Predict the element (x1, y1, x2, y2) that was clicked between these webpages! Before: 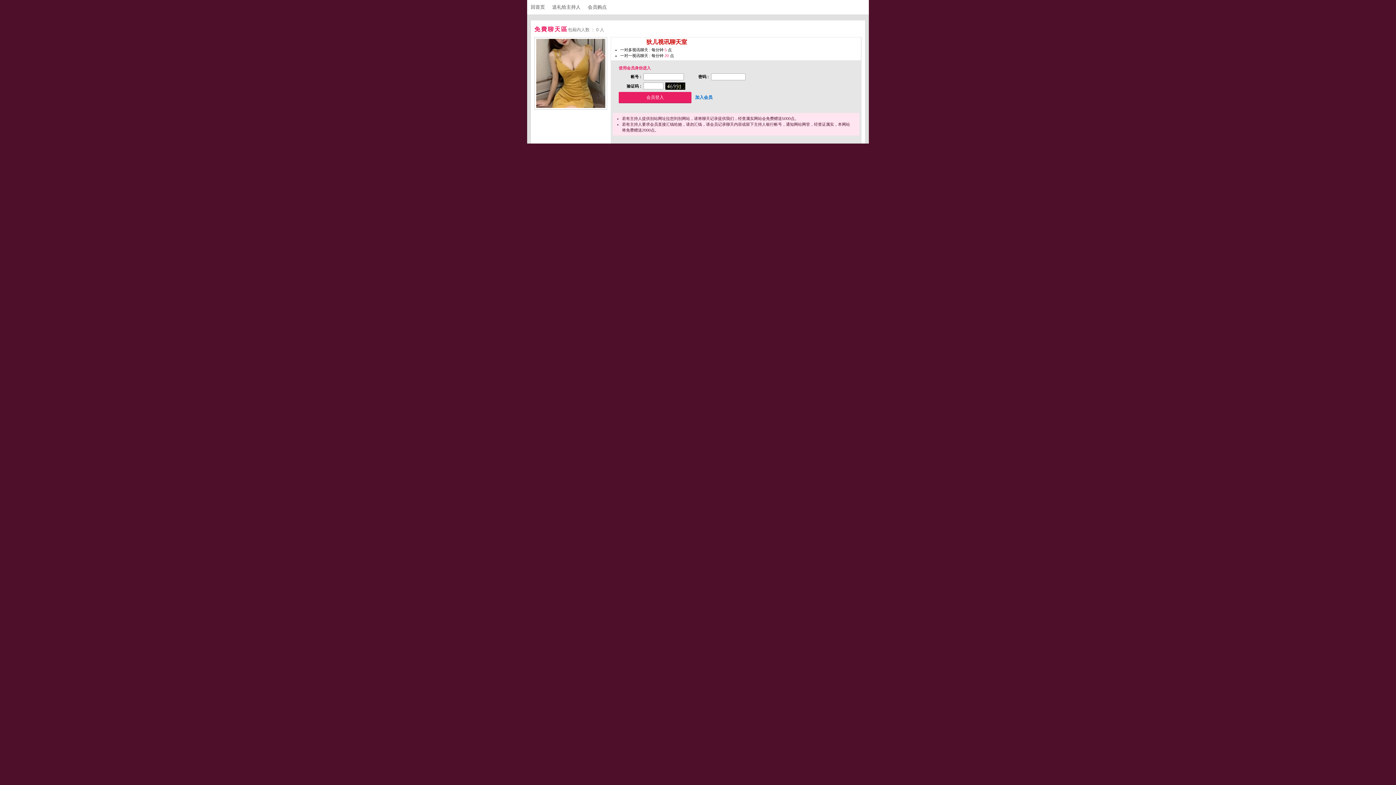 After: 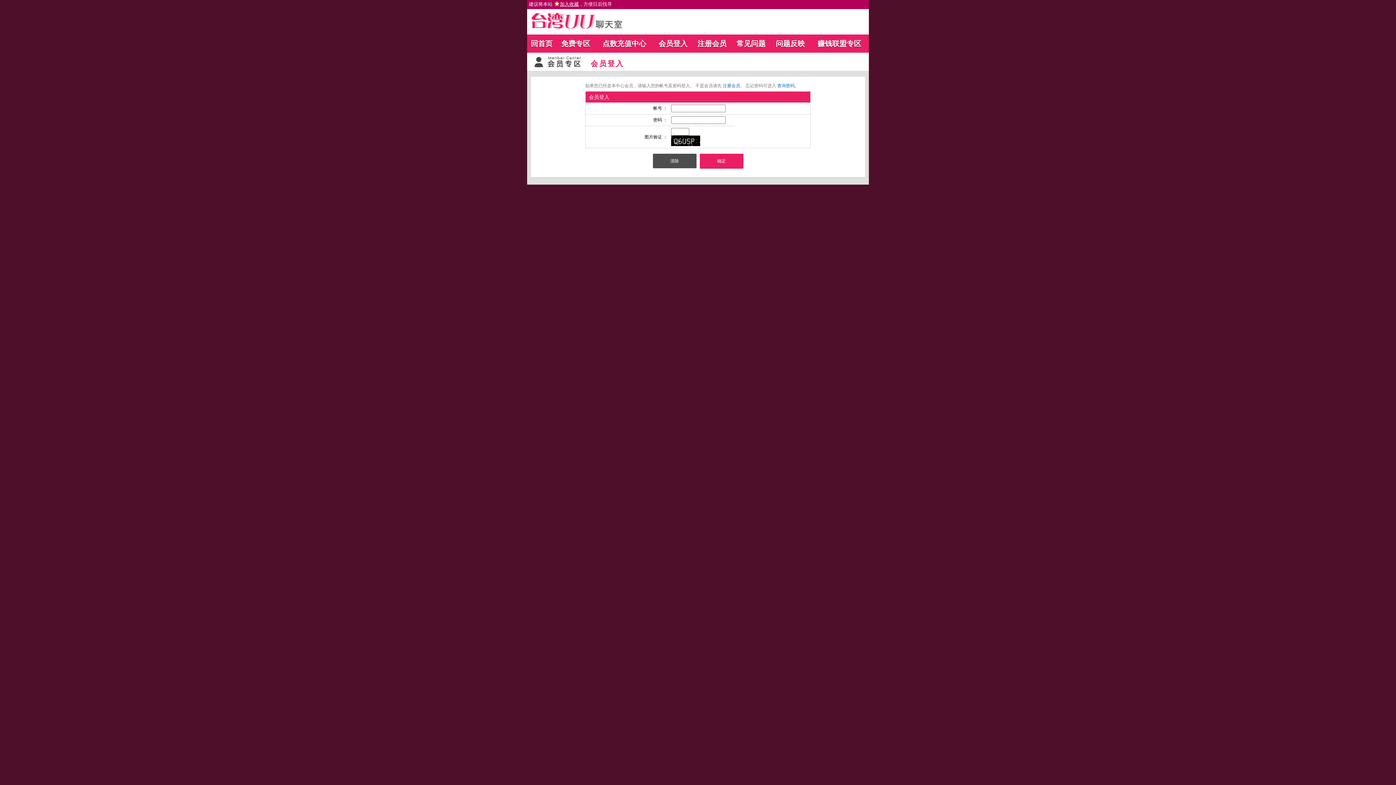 Action: bbox: (588, 4, 613, 9) label: 会员购点